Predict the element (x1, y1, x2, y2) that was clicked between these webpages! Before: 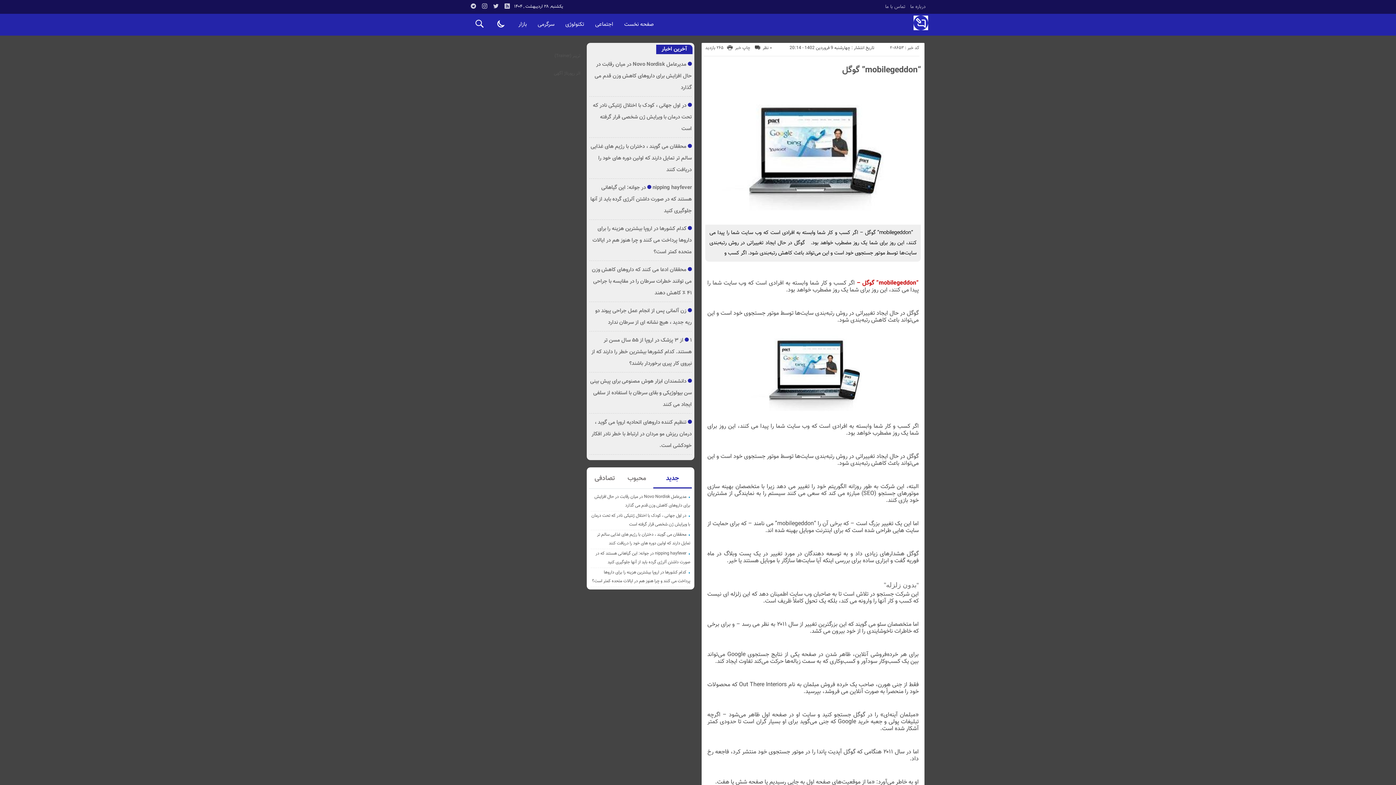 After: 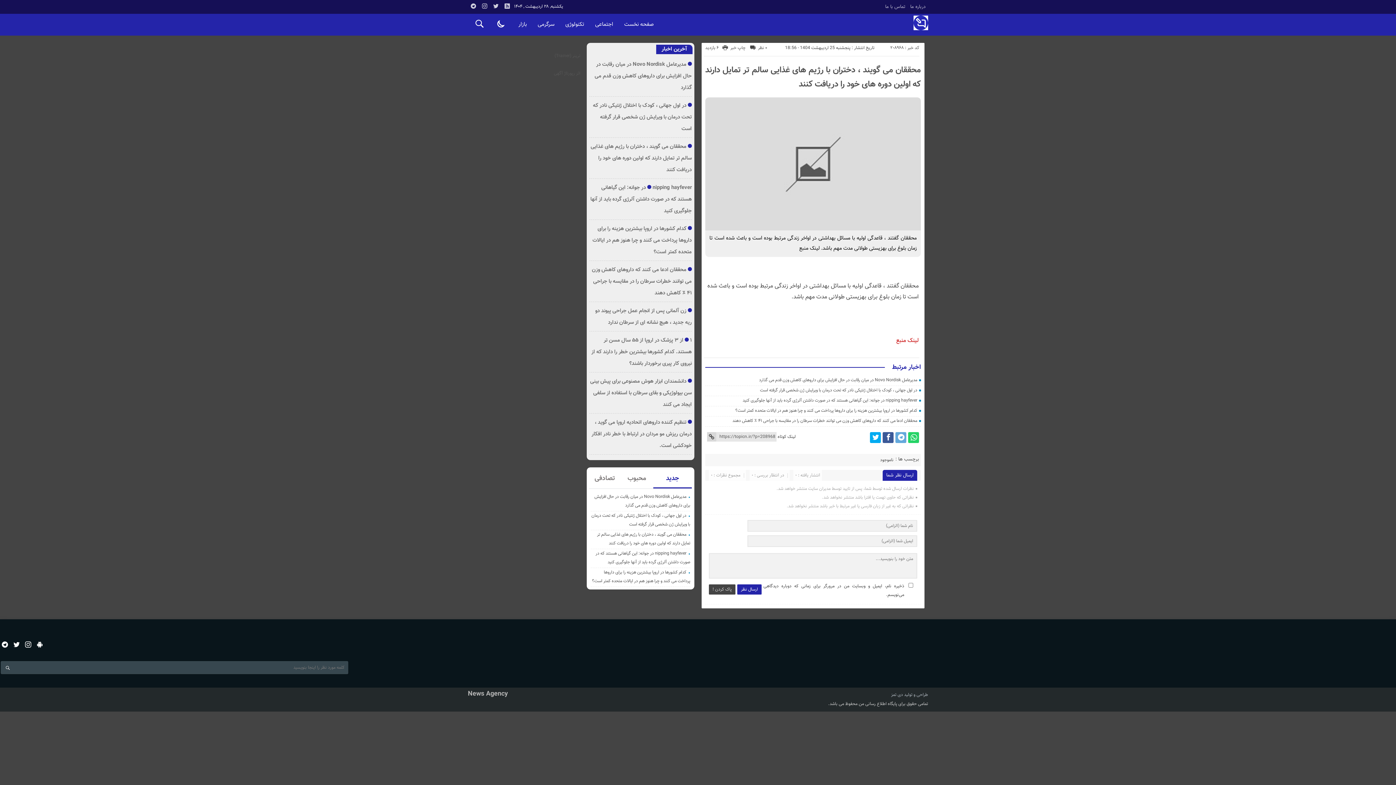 Action: bbox: (590, 142, 691, 174) label: محققان می گویند ، دختران با رژیم های غذایی سالم تر تمایل دارند که اولین دوره های خود را دریافت کنند